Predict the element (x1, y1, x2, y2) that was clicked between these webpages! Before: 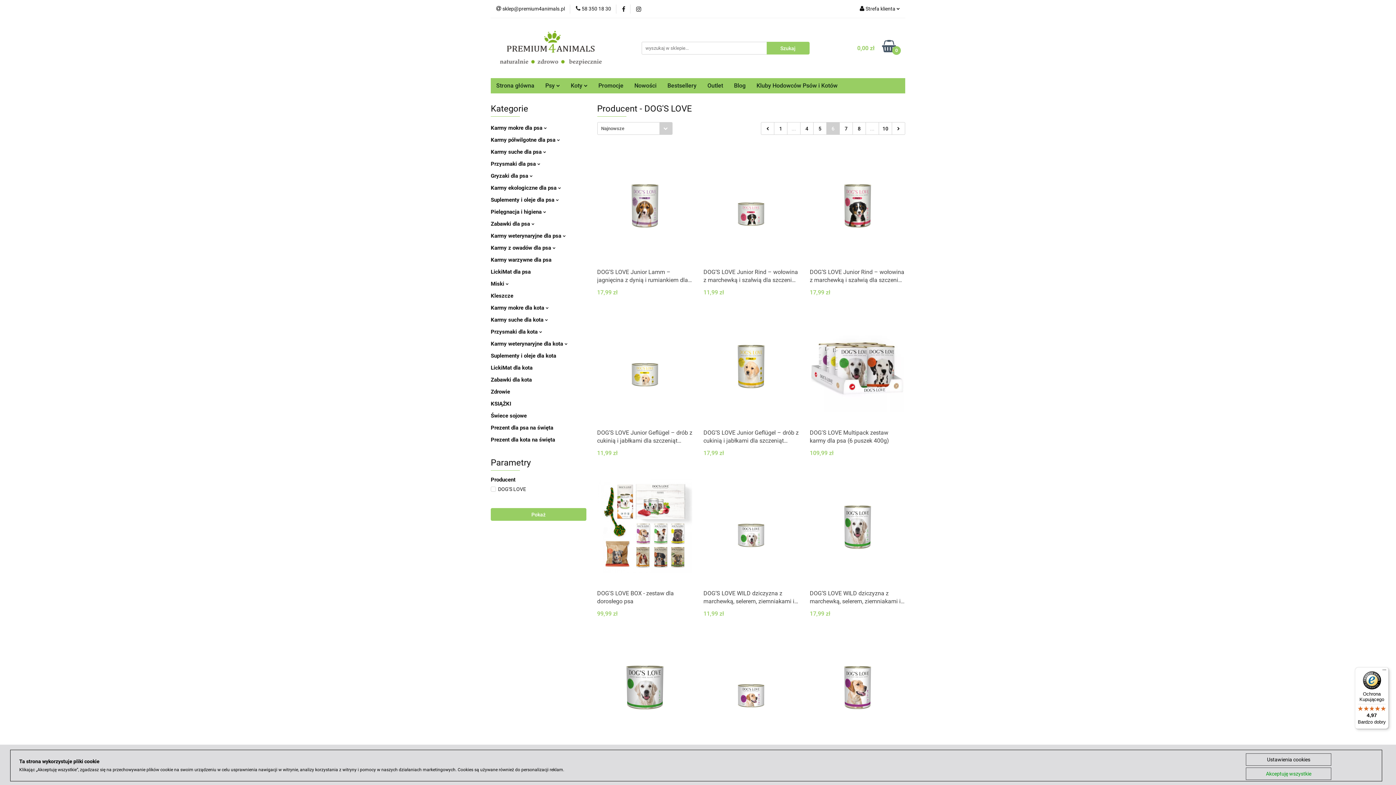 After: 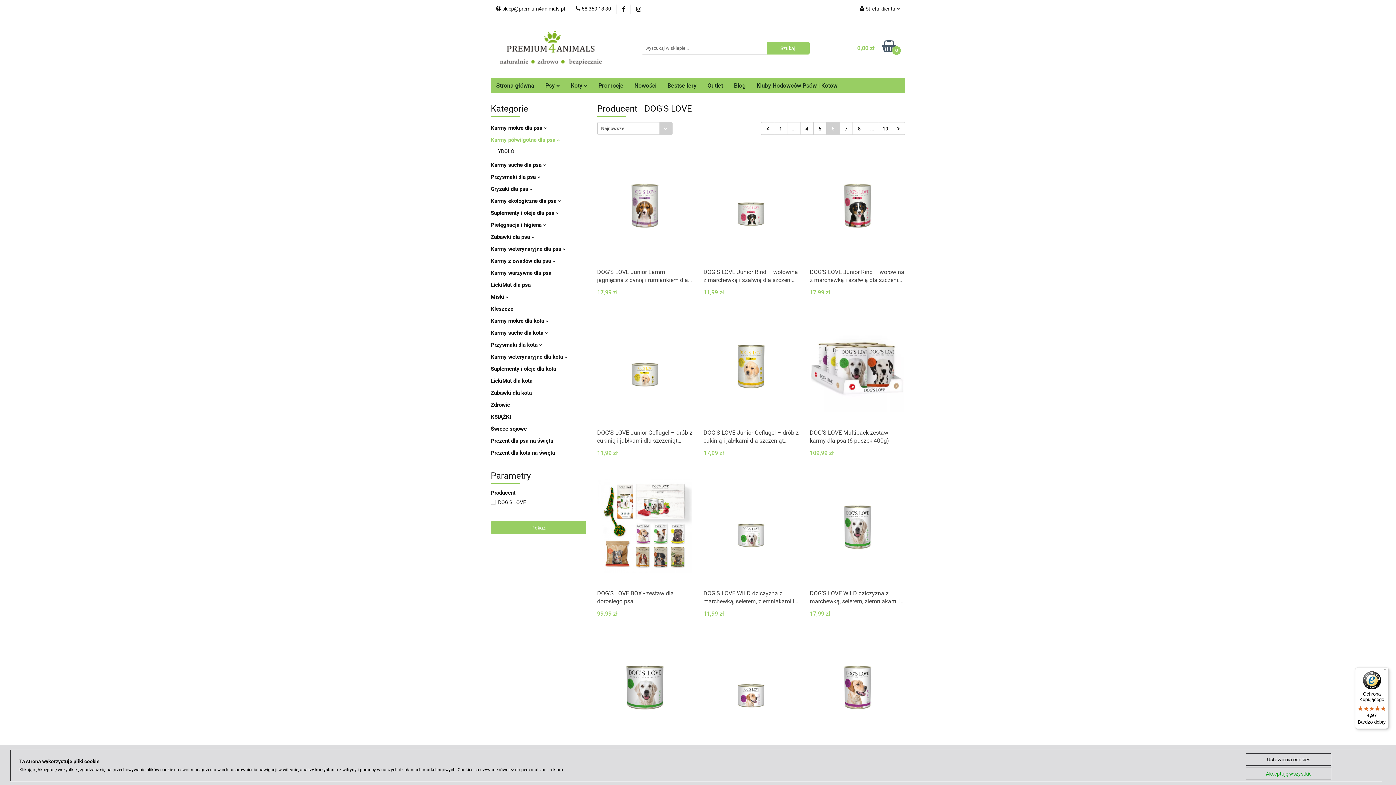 Action: label: Karmy półwilgotne dla psa  bbox: (490, 136, 560, 143)